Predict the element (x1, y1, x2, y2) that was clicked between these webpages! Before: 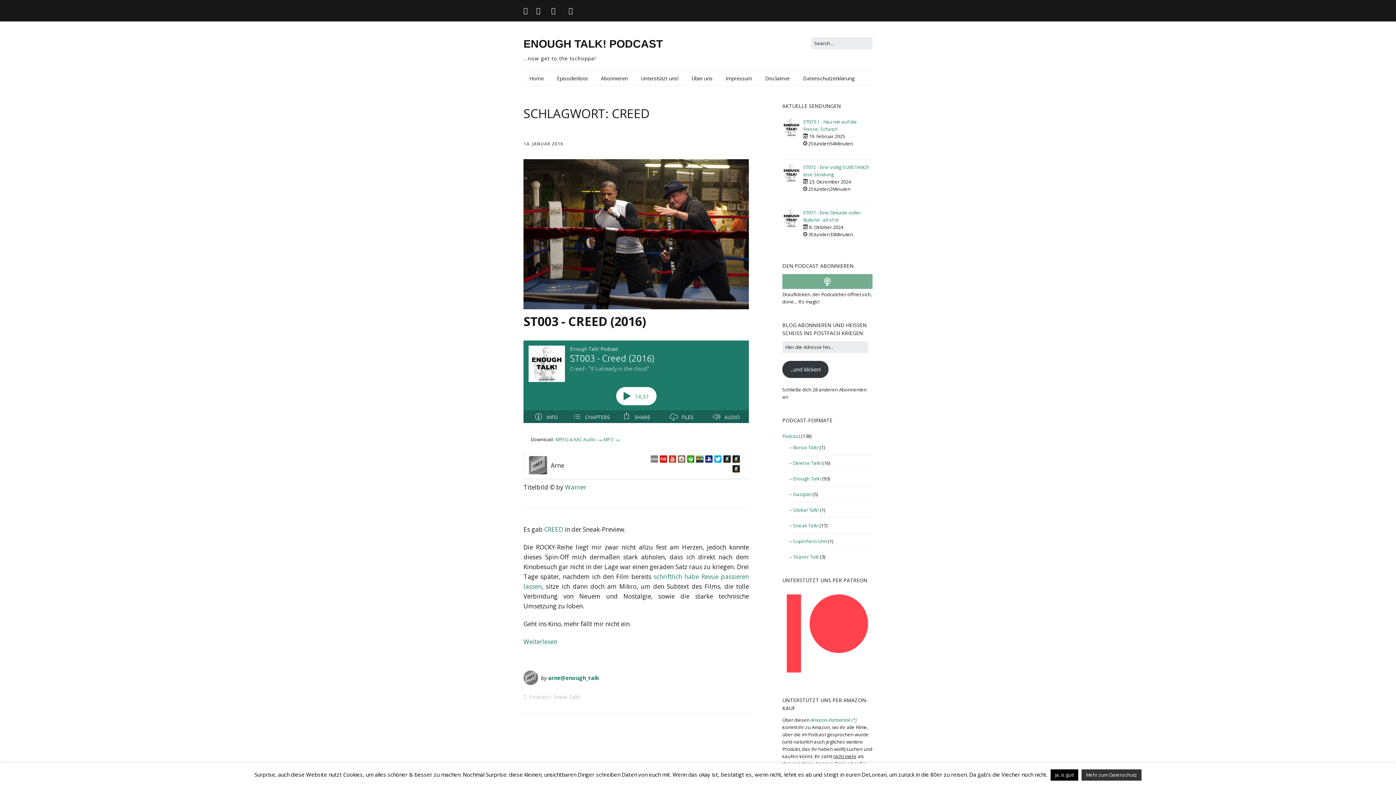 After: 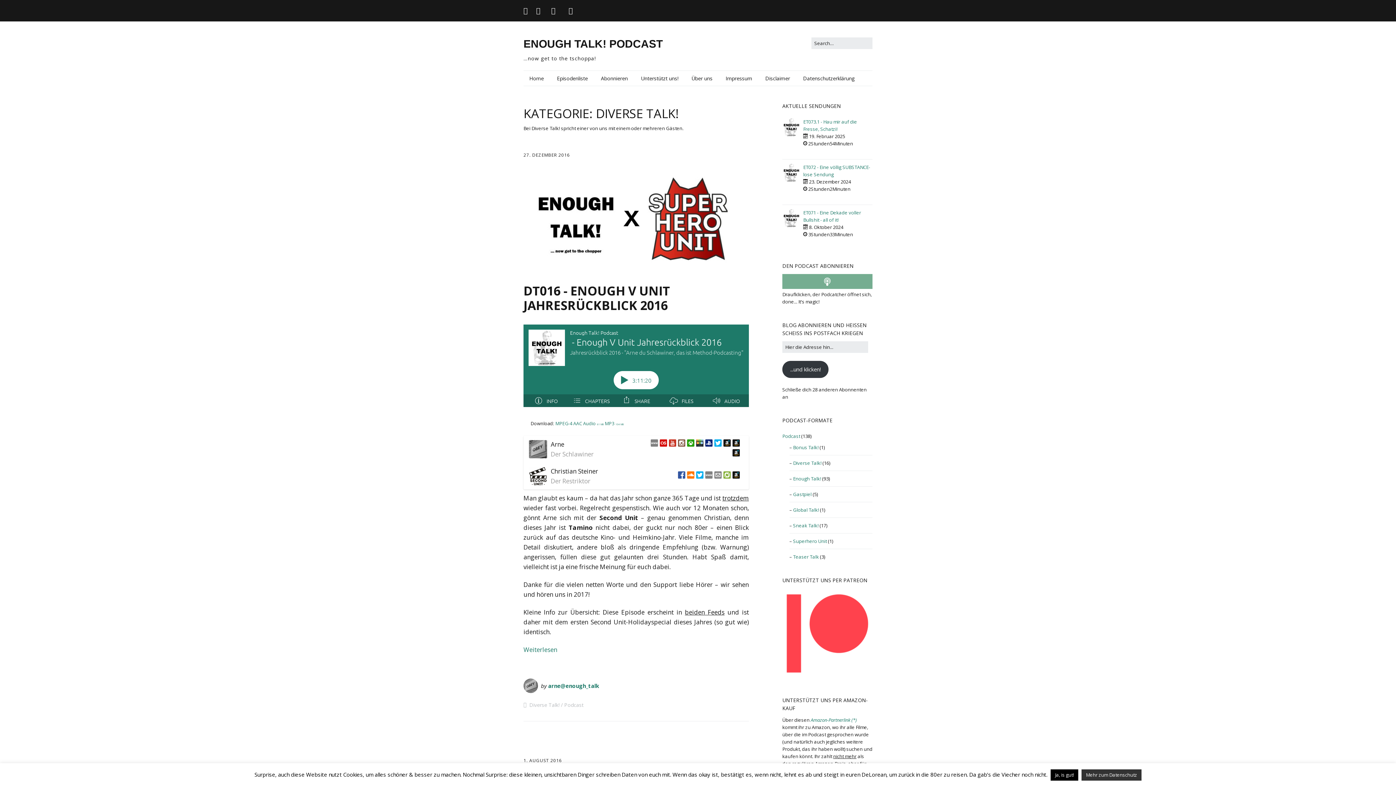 Action: label: Diverse Talk! bbox: (793, 459, 821, 466)